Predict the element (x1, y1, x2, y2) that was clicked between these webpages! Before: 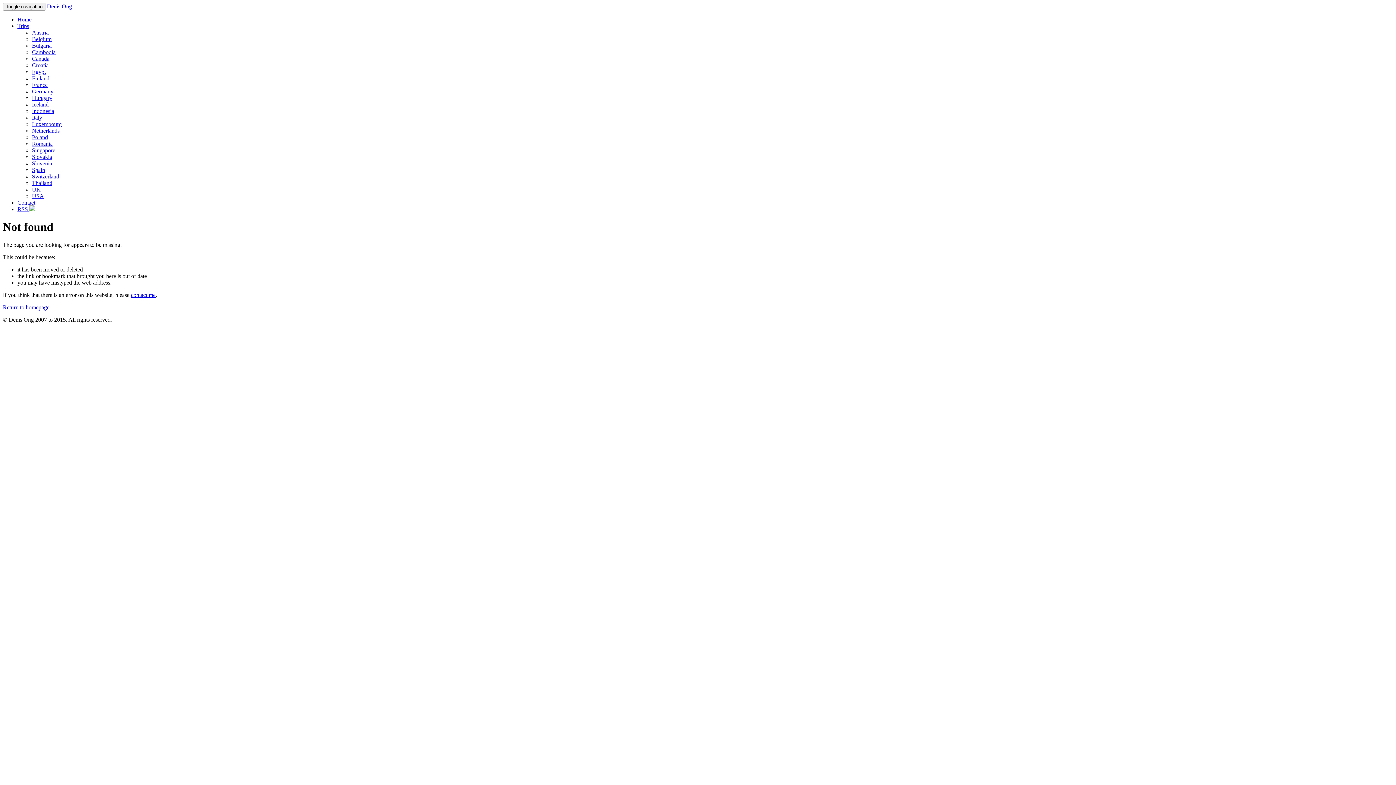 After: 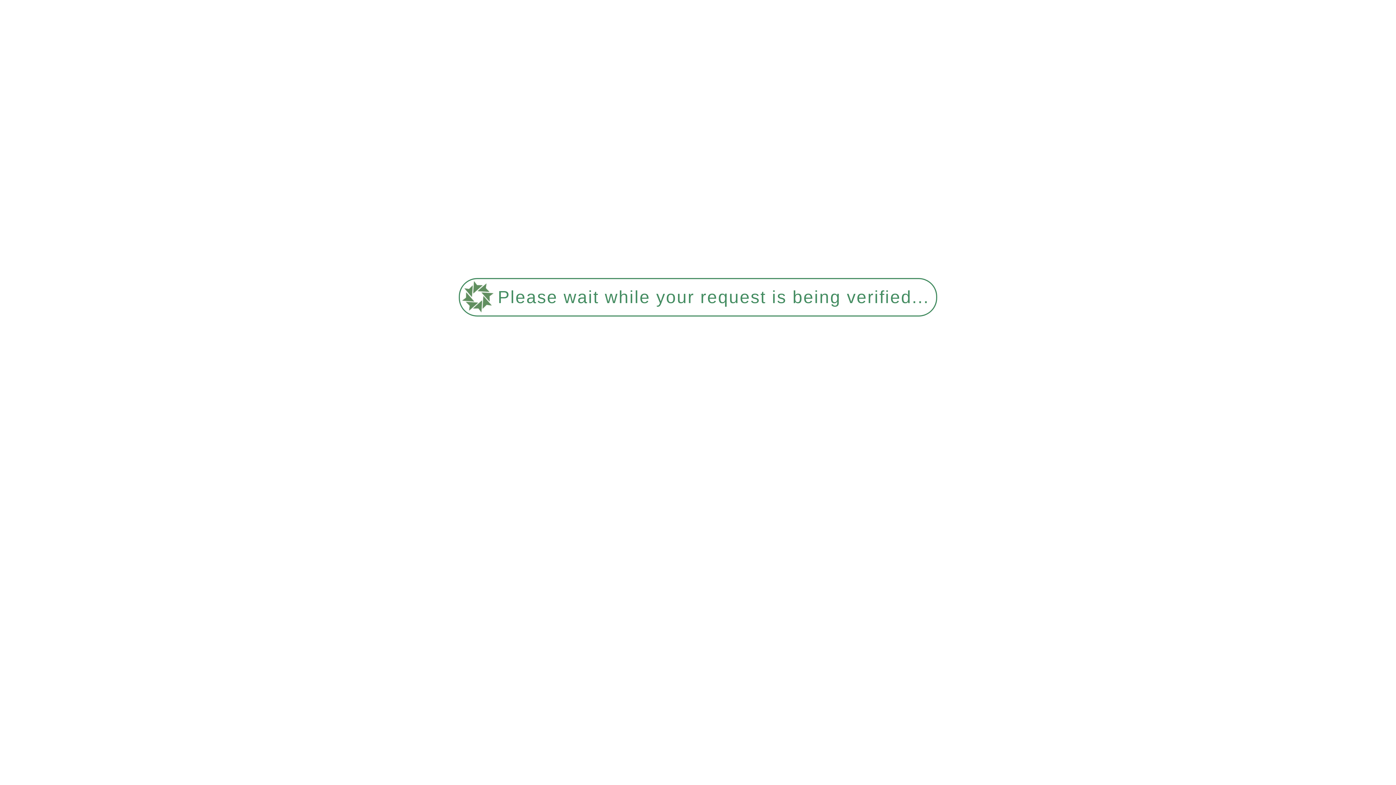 Action: label: Germany bbox: (32, 88, 53, 94)